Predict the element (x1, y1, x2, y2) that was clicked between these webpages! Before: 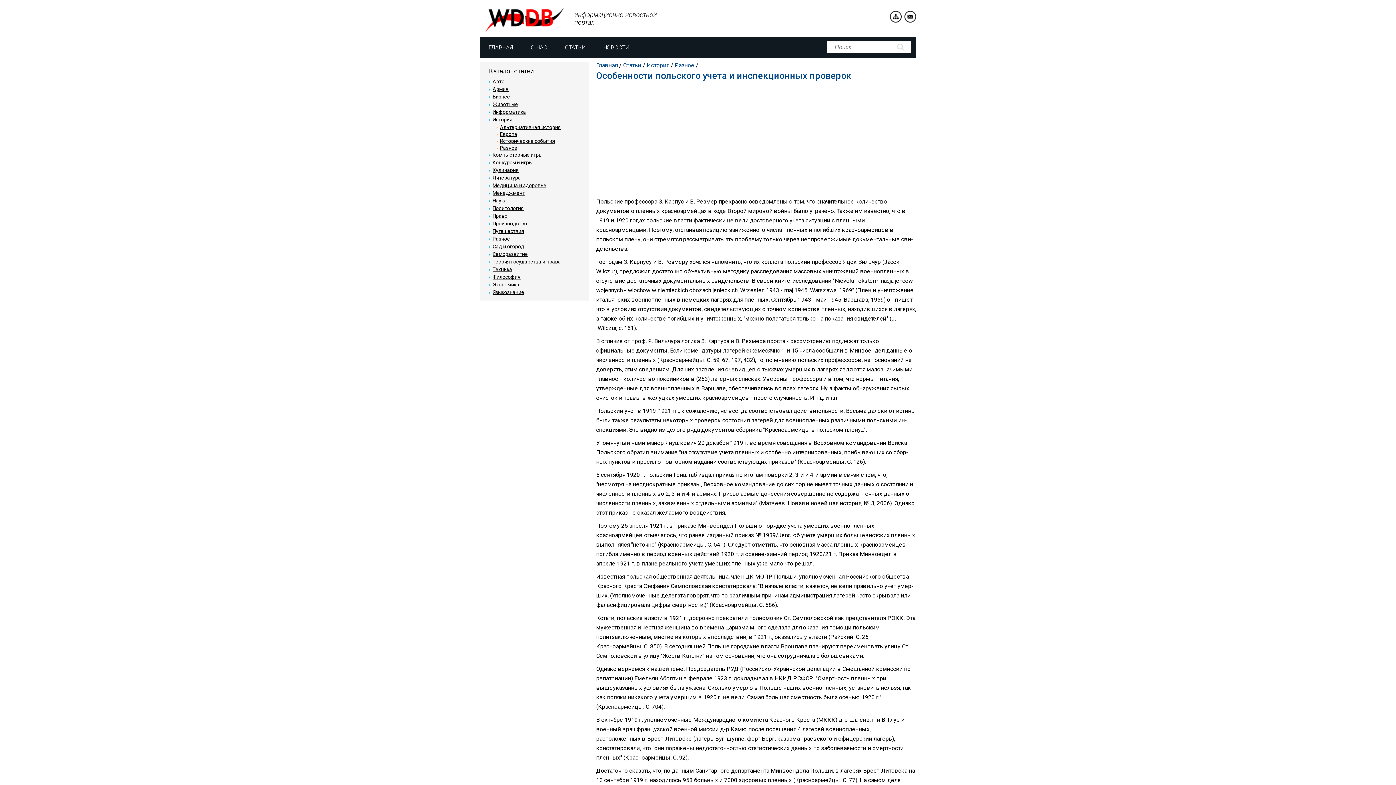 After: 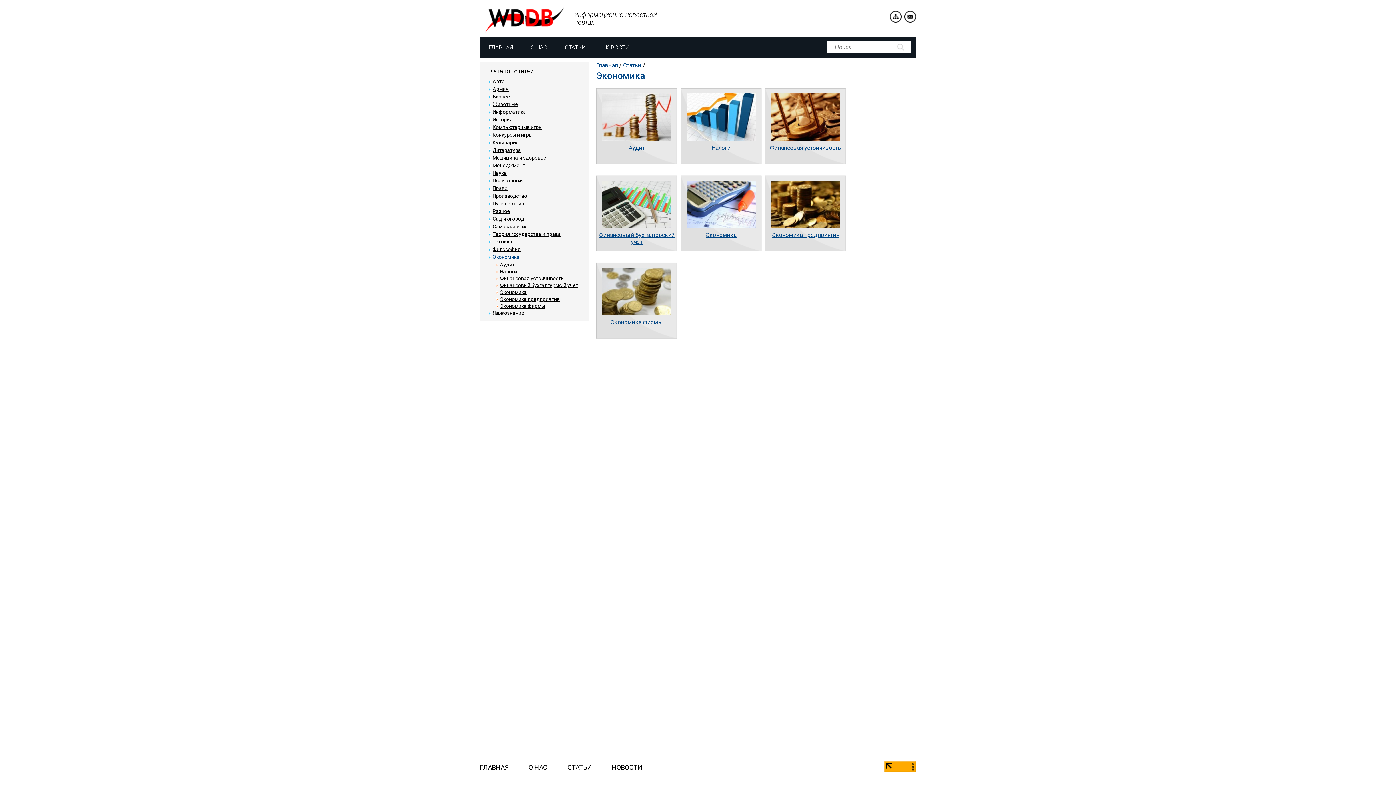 Action: label: Экономика bbox: (492, 281, 519, 287)